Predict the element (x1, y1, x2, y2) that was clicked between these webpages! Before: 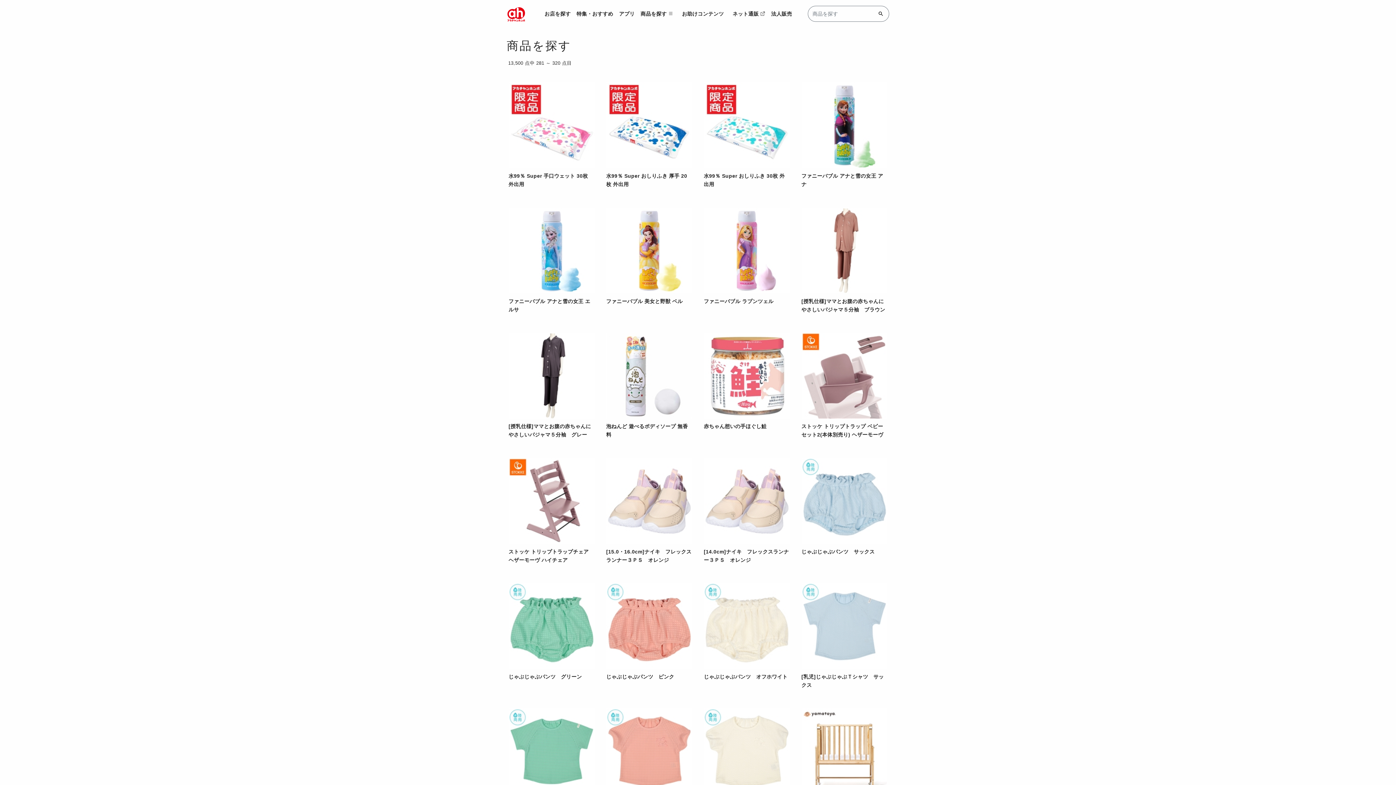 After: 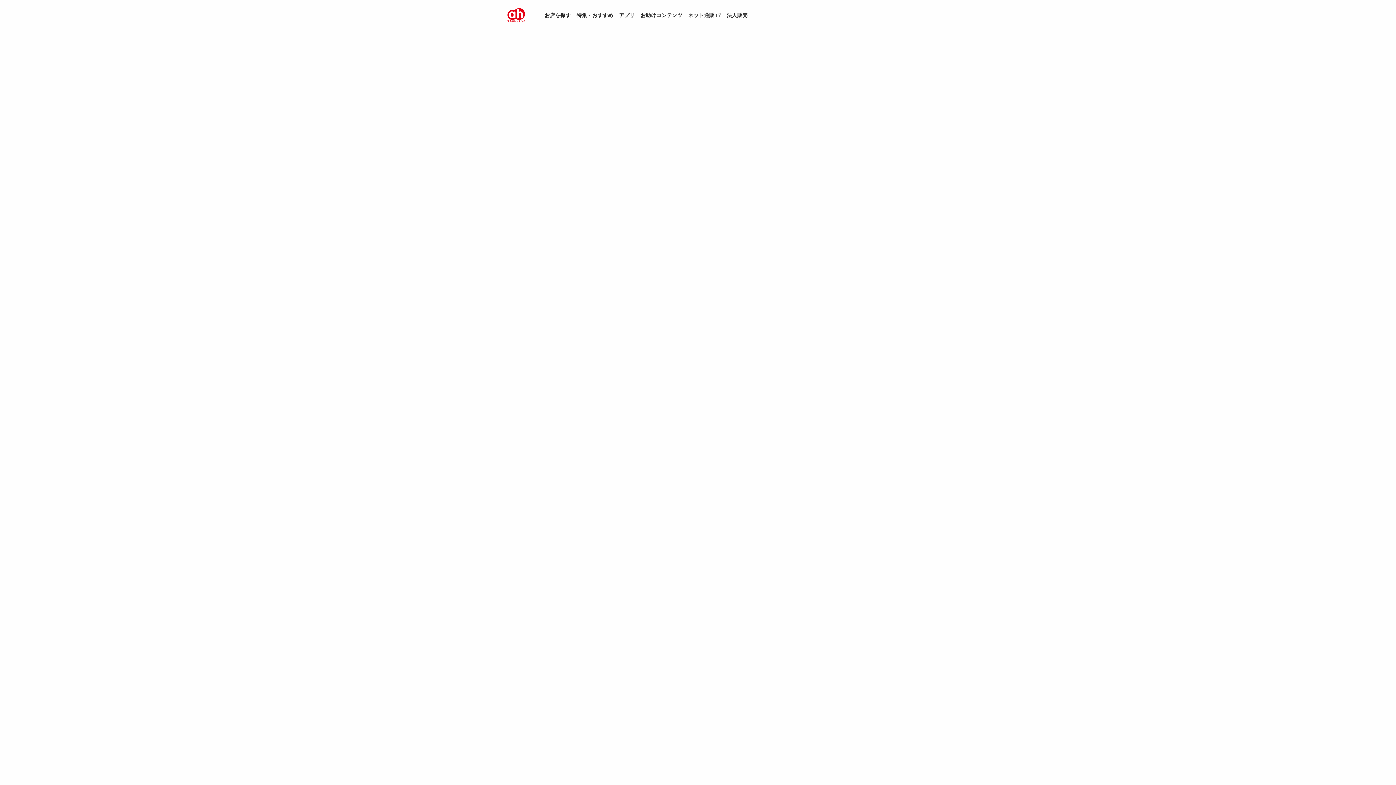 Action: label: お店を探す bbox: (541, 5, 573, 21)